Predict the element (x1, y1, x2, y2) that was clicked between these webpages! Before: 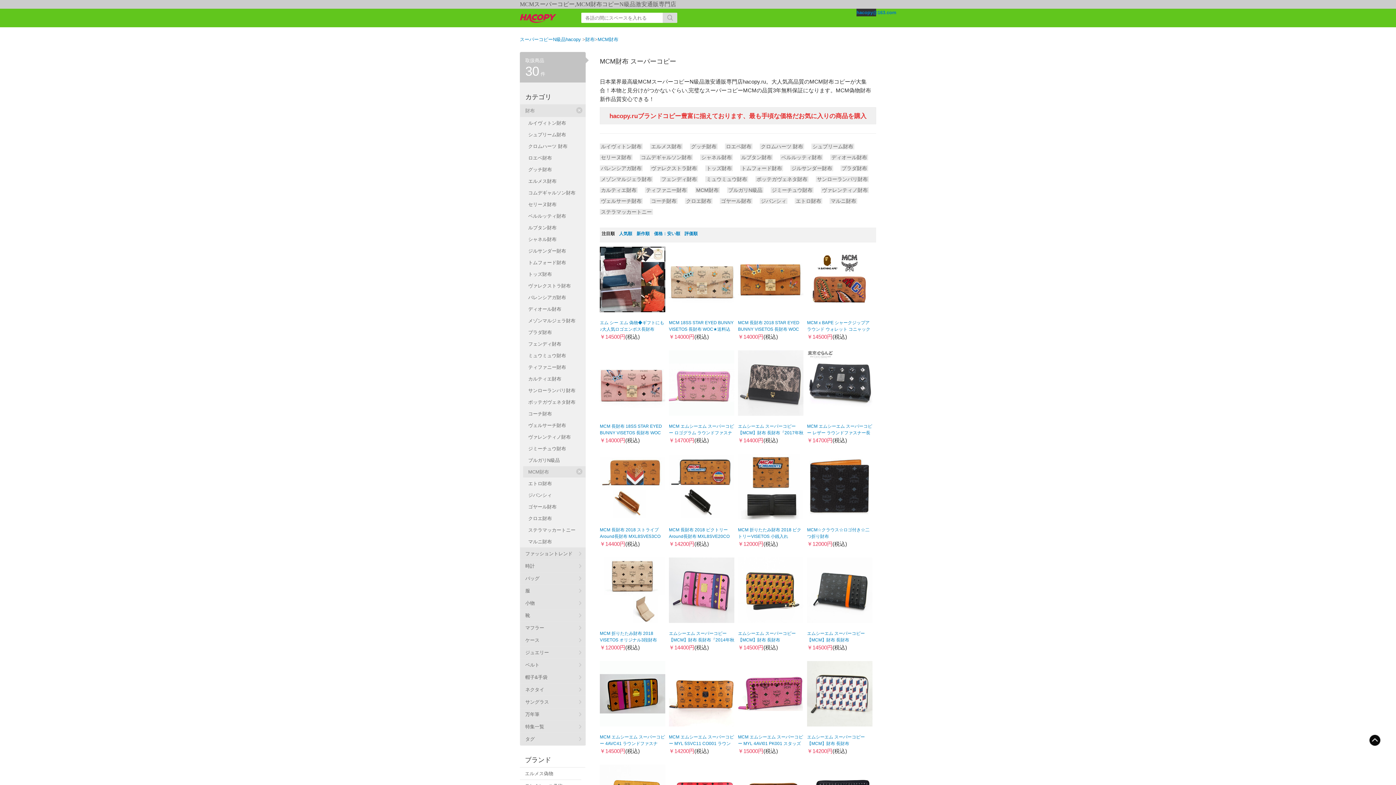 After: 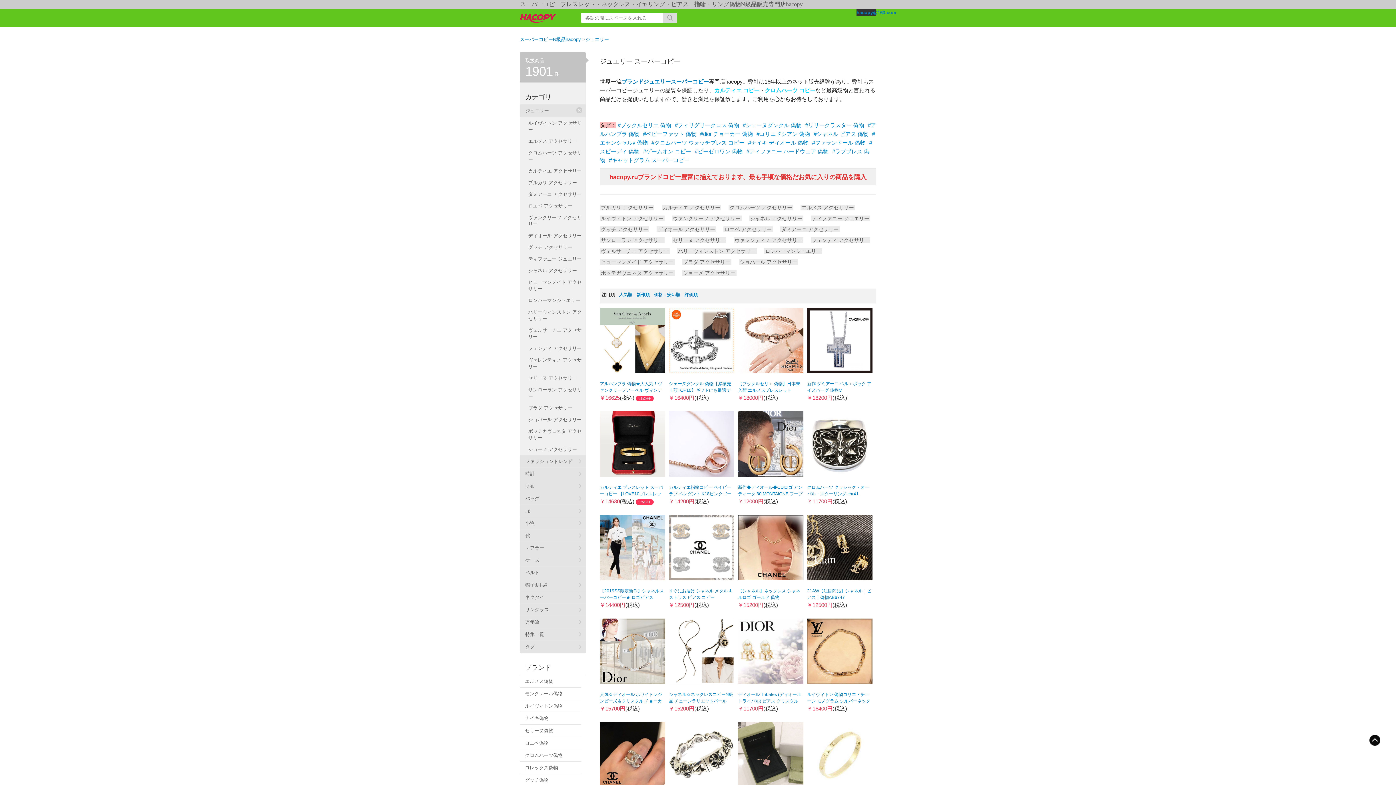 Action: label: ジュエリー bbox: (520, 646, 585, 659)